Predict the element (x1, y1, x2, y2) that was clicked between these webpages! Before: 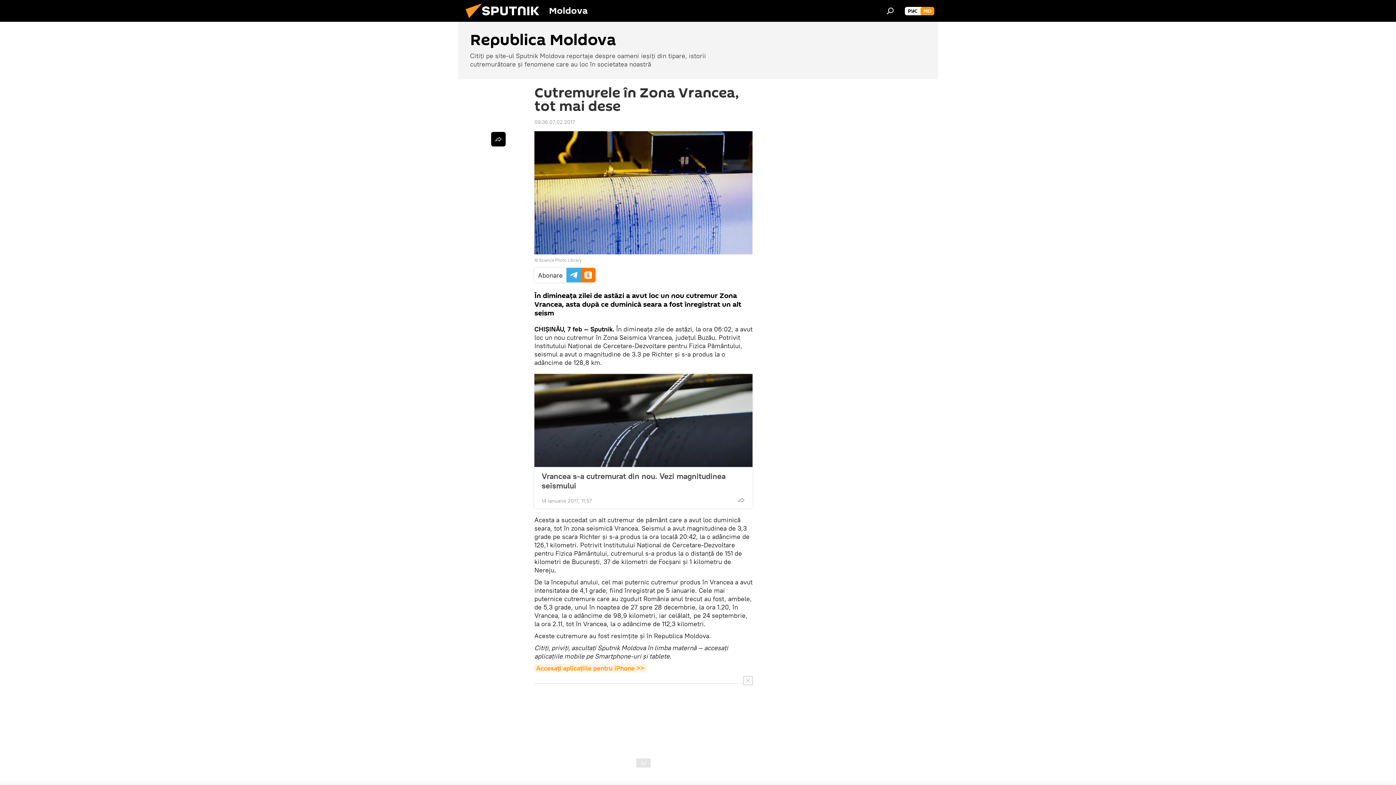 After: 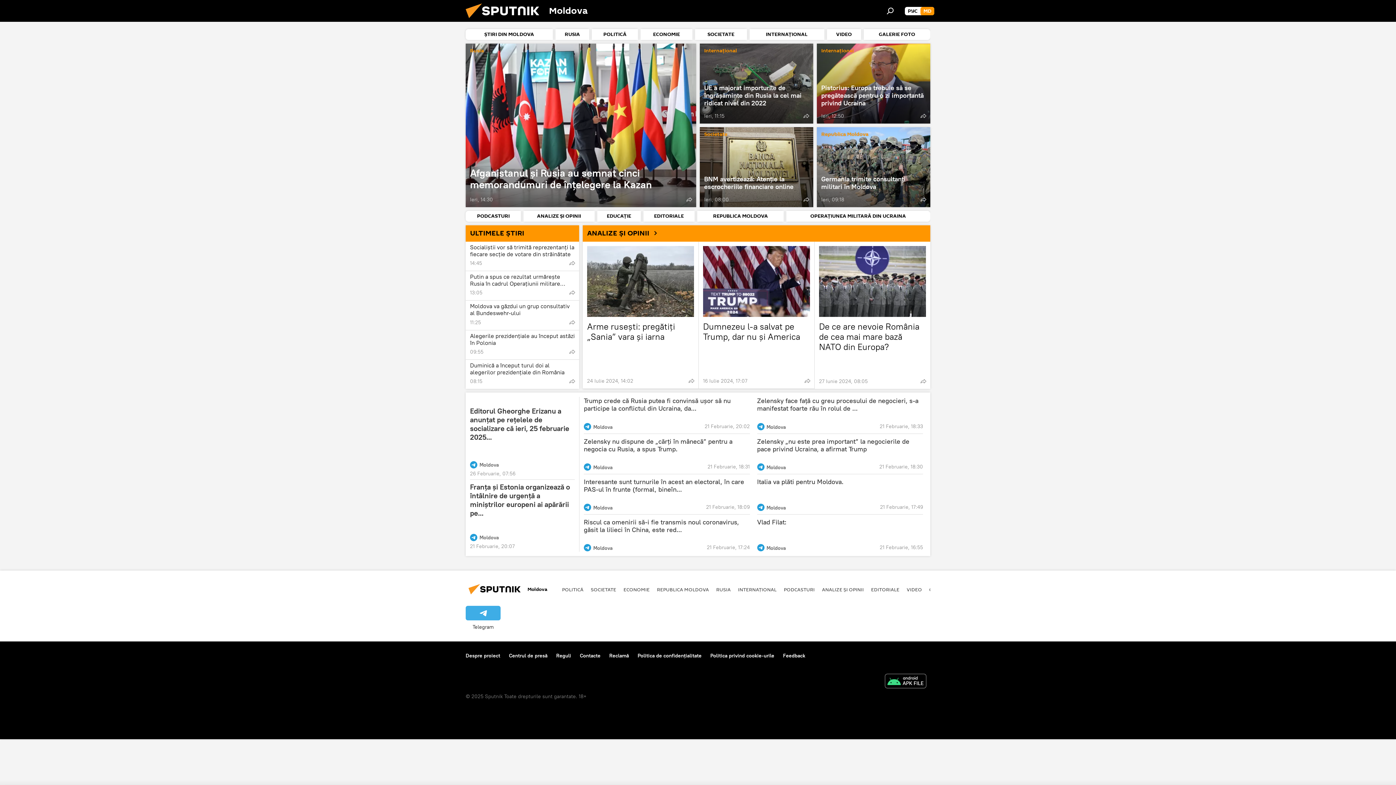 Action: label: MD bbox: (920, 6, 934, 15)